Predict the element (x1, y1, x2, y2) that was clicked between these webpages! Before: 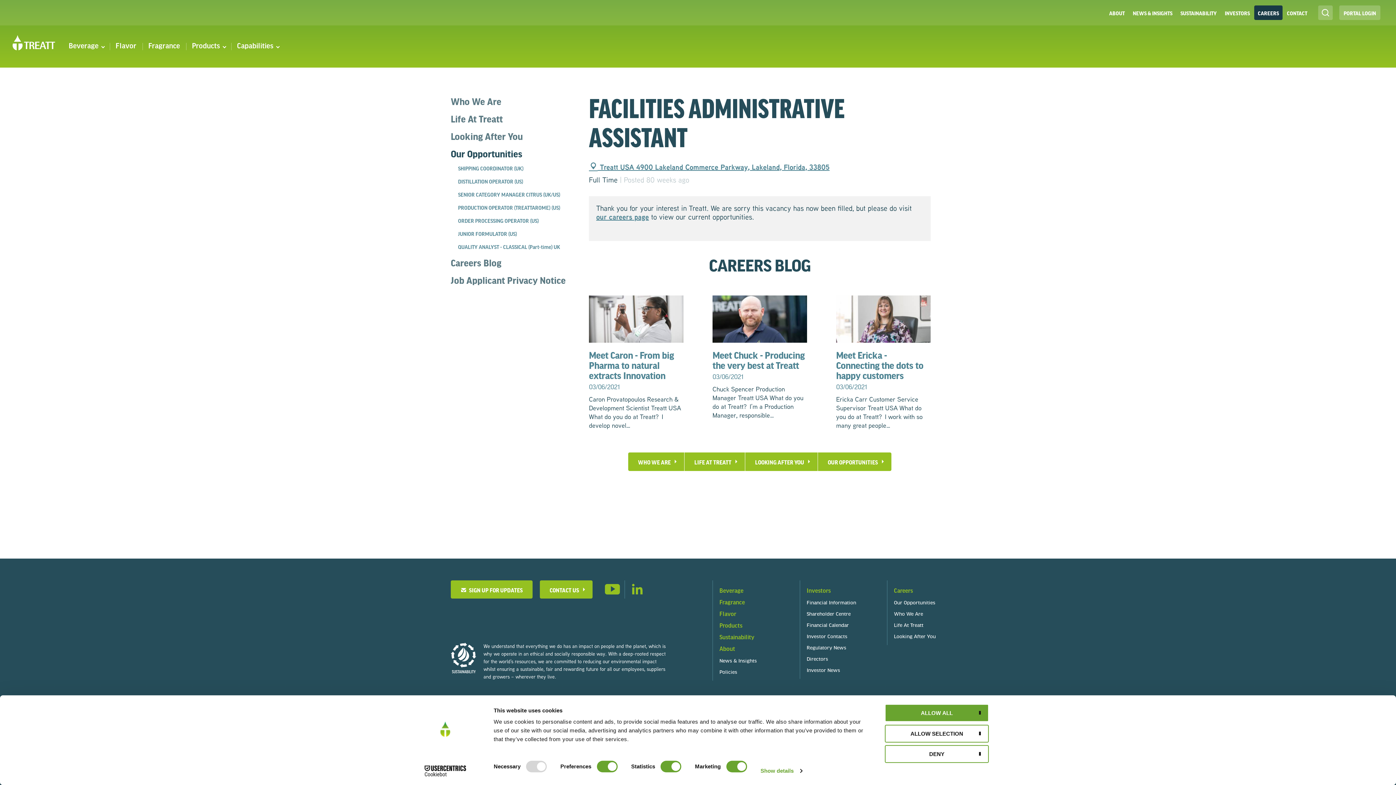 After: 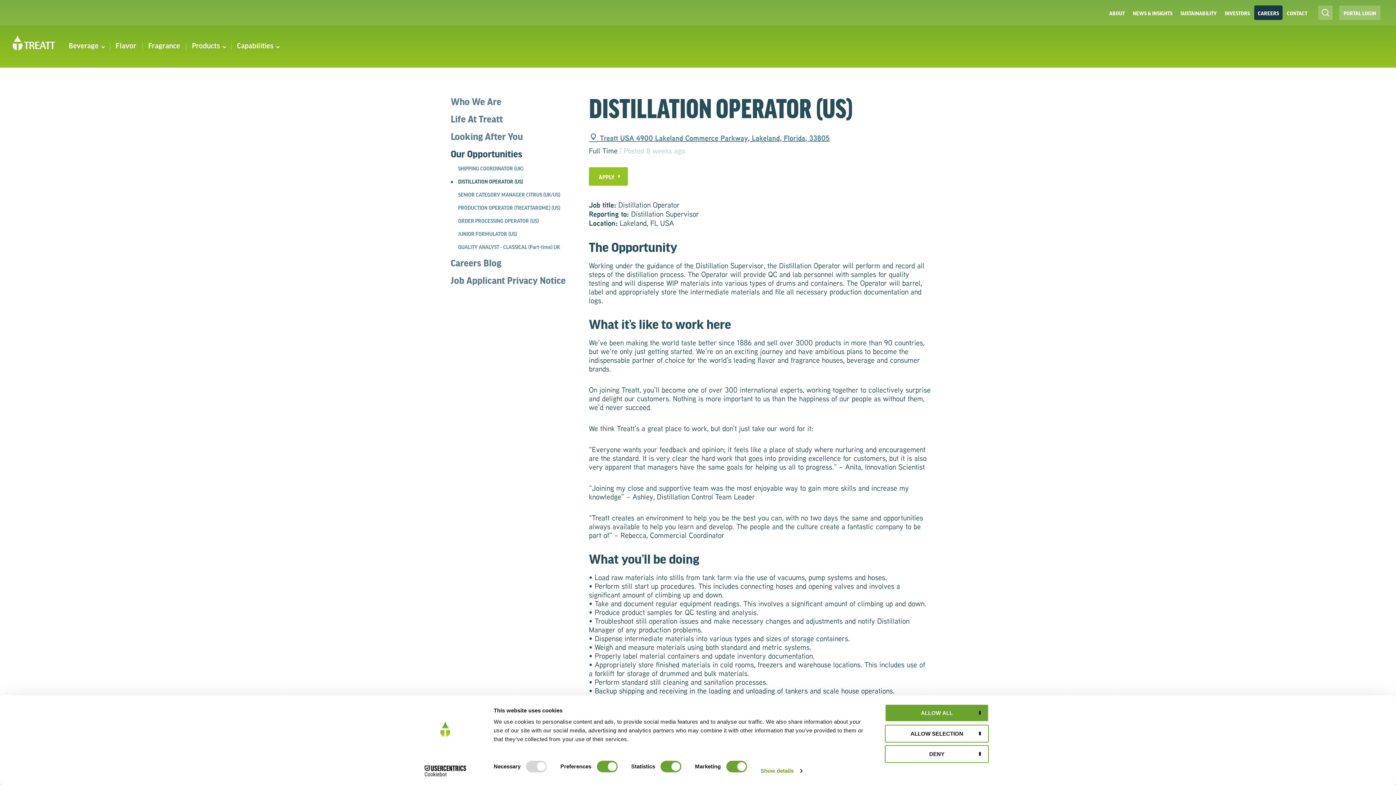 Action: bbox: (450, 175, 574, 188) label: DISTILLATION OPERATOR (US)